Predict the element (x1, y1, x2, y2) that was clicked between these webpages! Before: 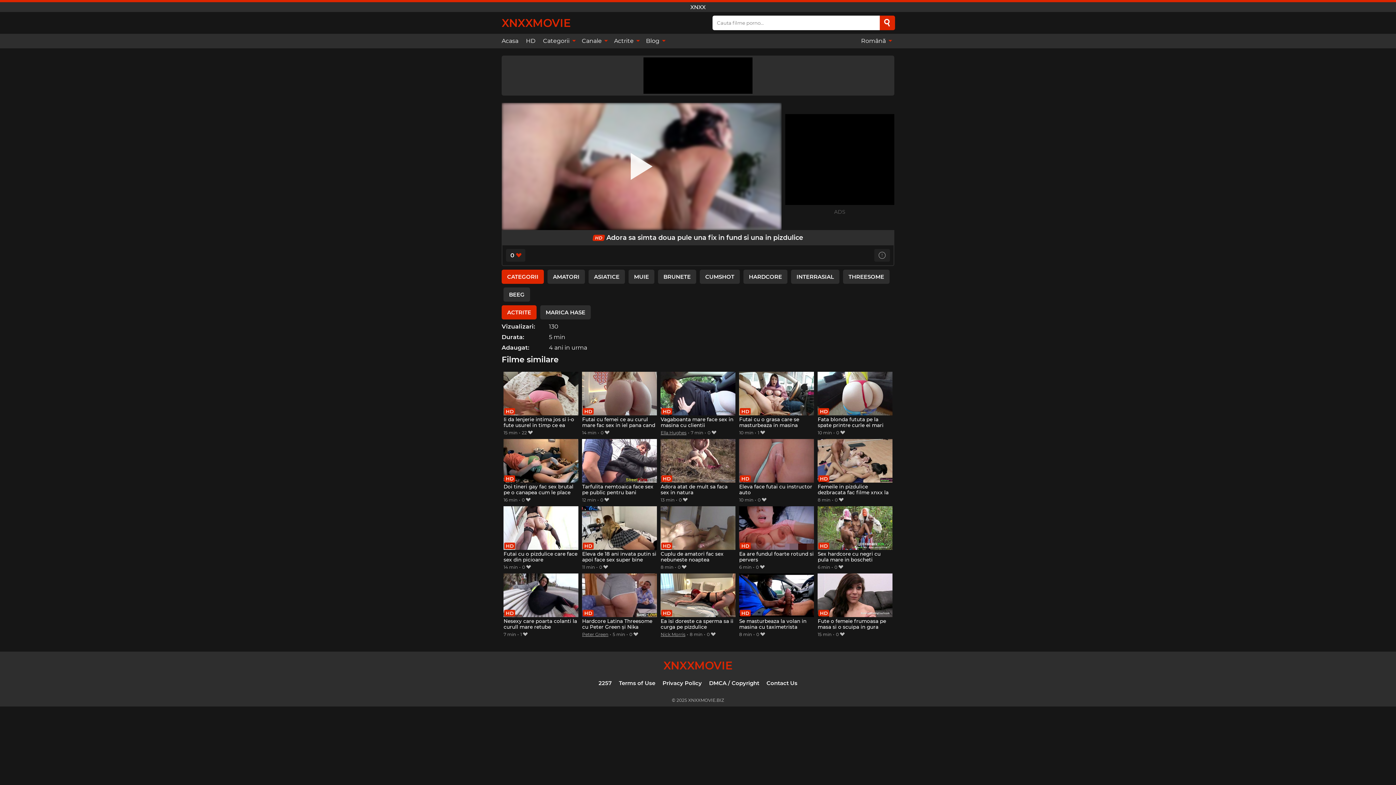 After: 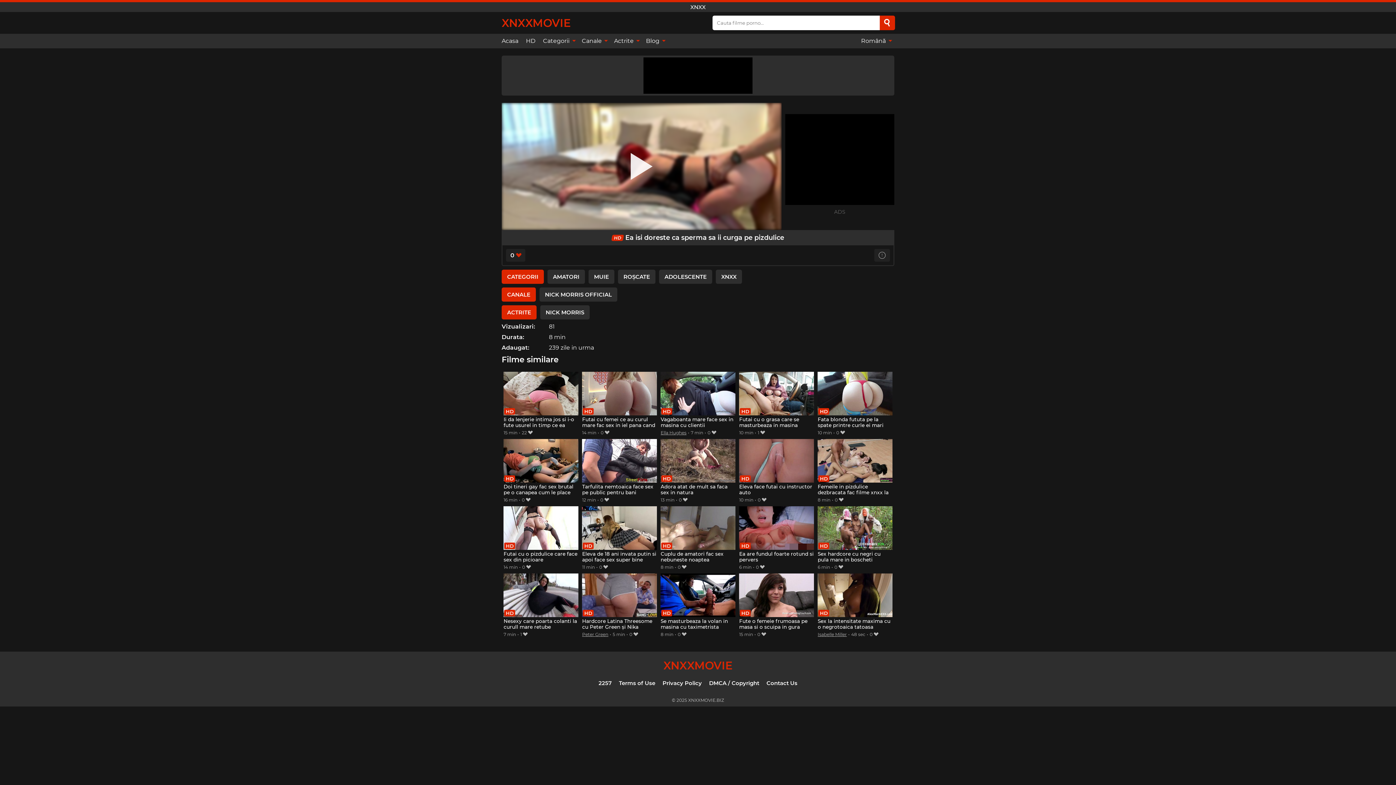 Action: bbox: (660, 573, 735, 630) label: Ea isi doreste ca sperma sa ii curga pe pizdulice